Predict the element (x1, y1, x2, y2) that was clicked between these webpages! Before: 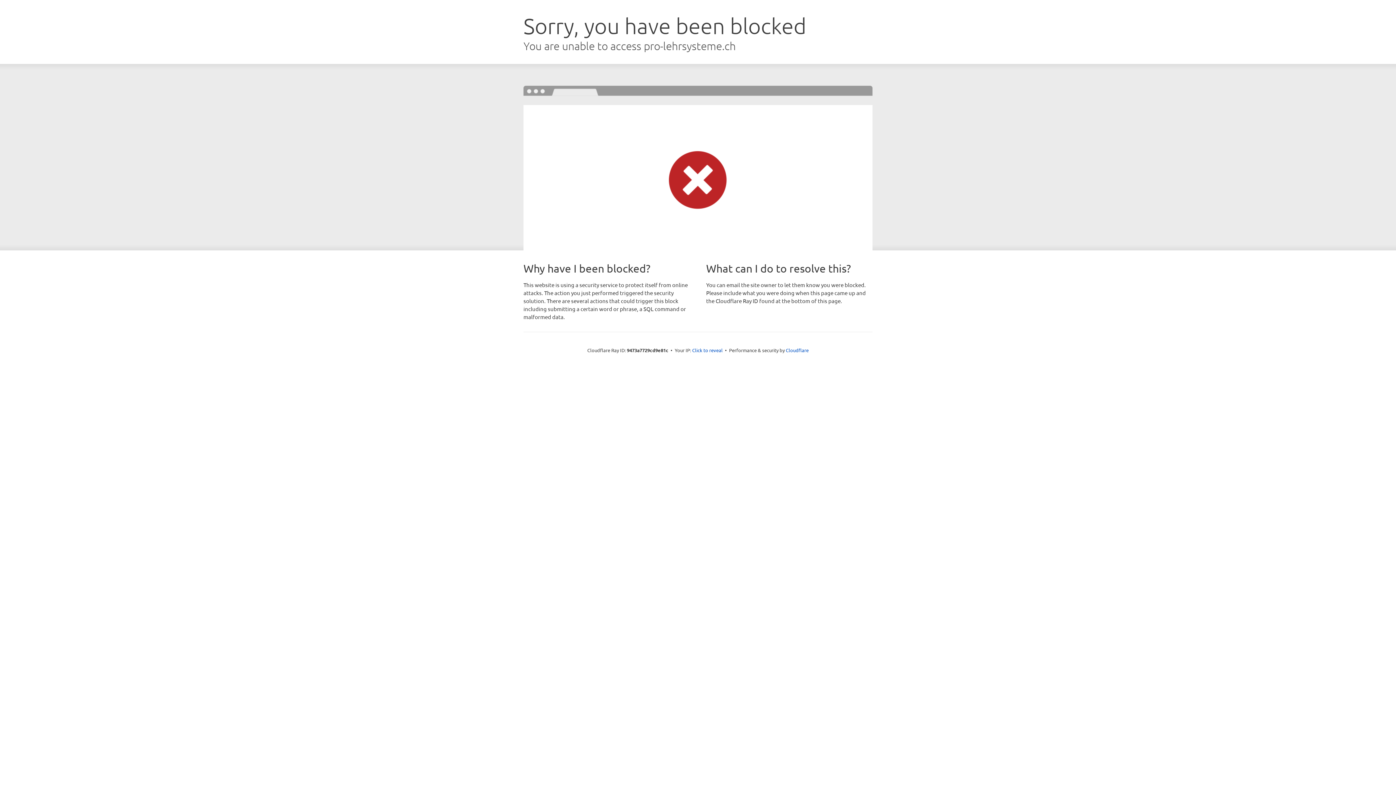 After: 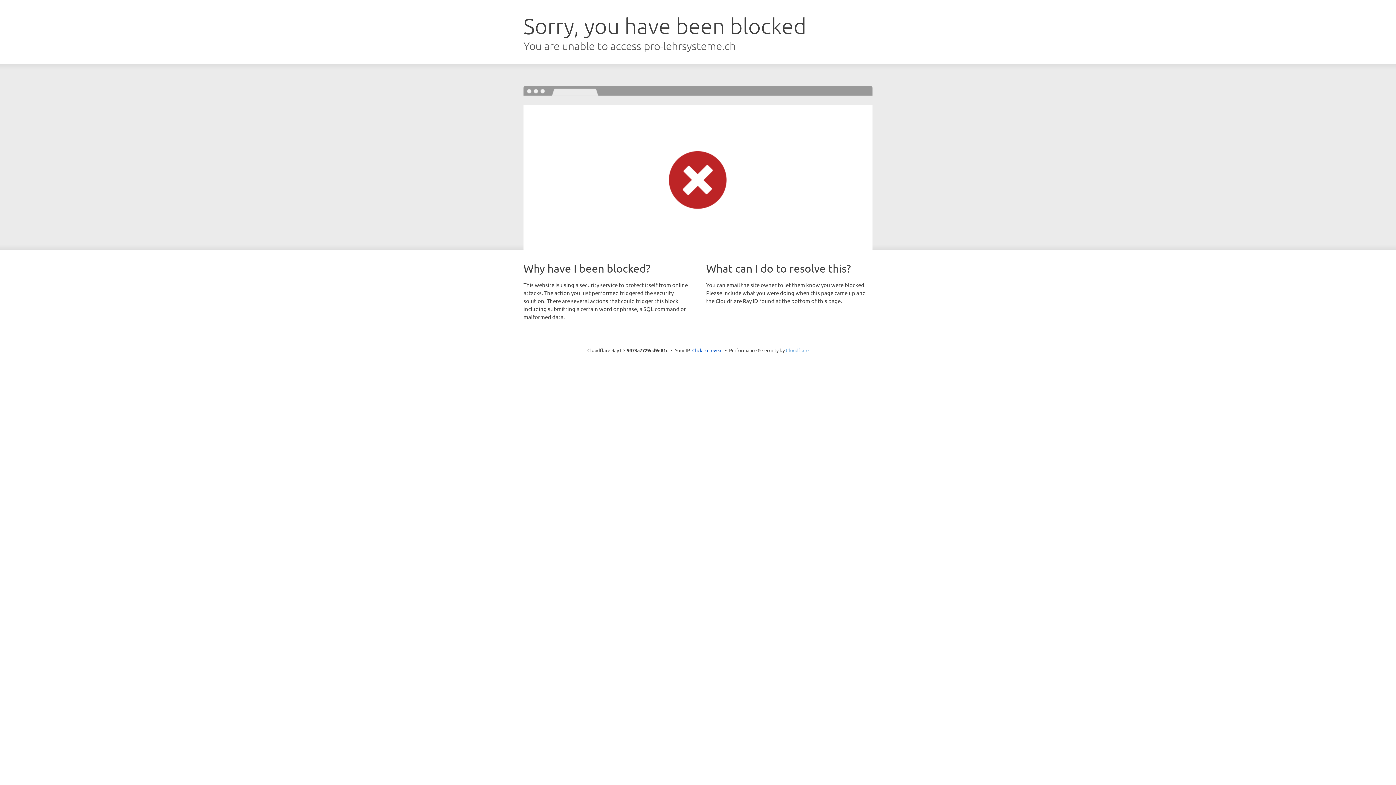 Action: bbox: (786, 347, 808, 353) label: Cloudflare